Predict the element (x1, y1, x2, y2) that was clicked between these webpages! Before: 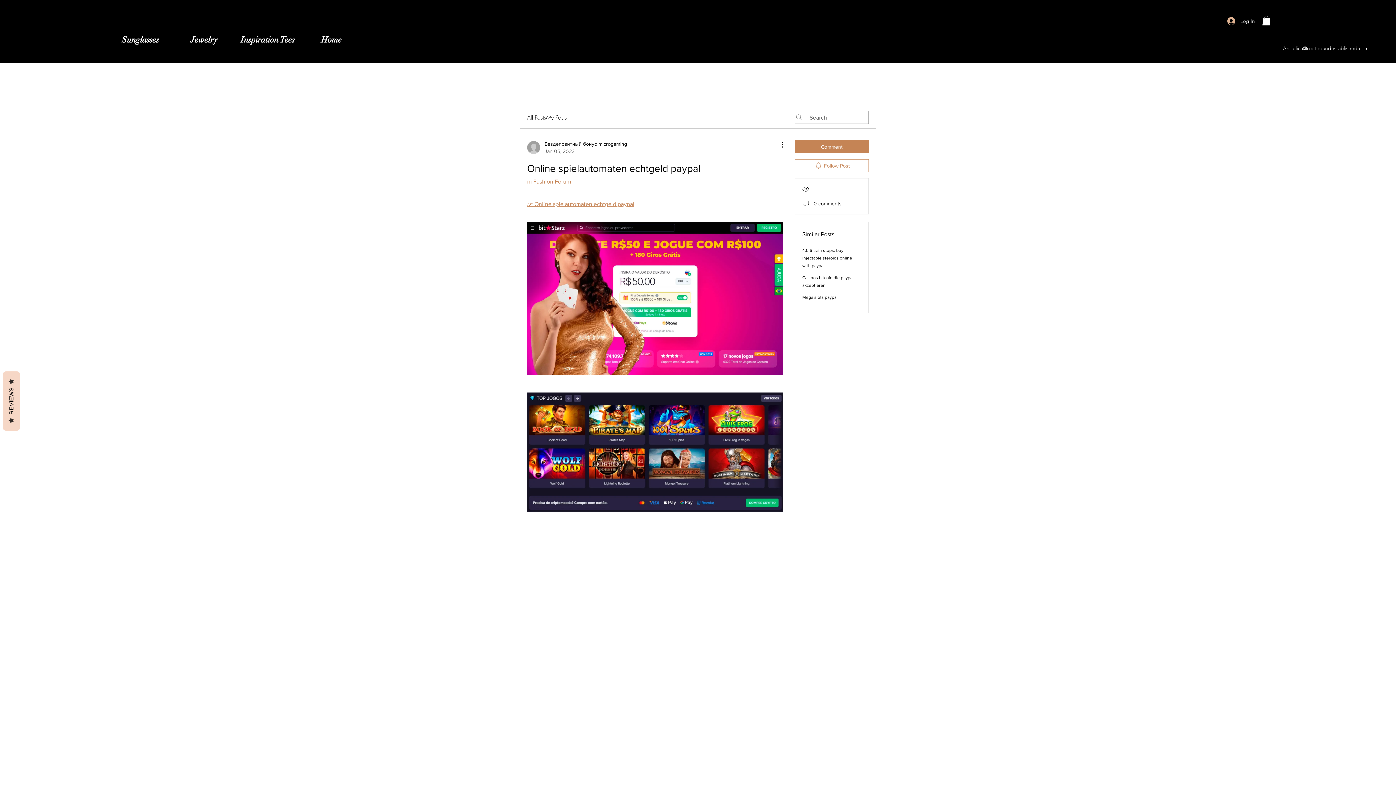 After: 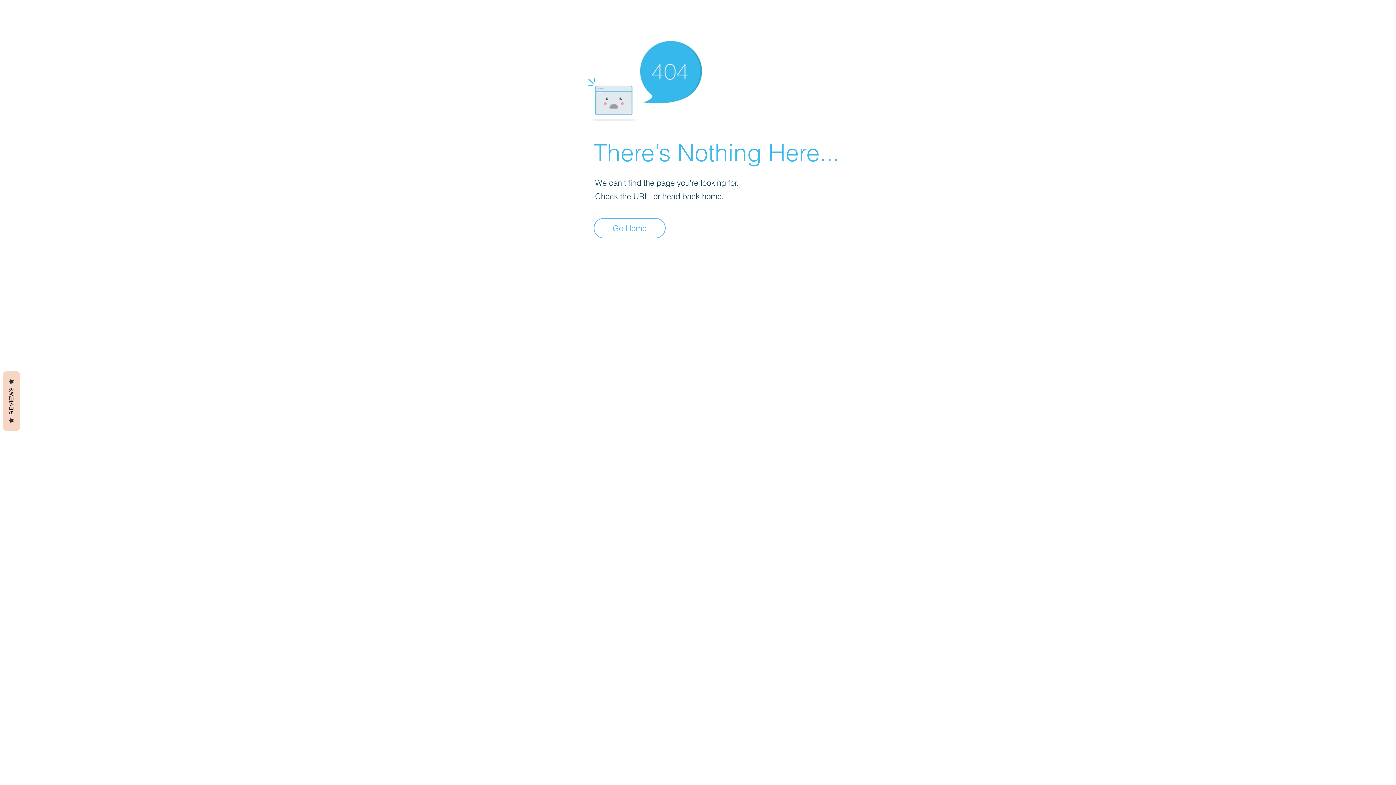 Action: bbox: (527, 140, 627, 155) label: Бездепозитный бонус microgaming
Jan 05, 2023